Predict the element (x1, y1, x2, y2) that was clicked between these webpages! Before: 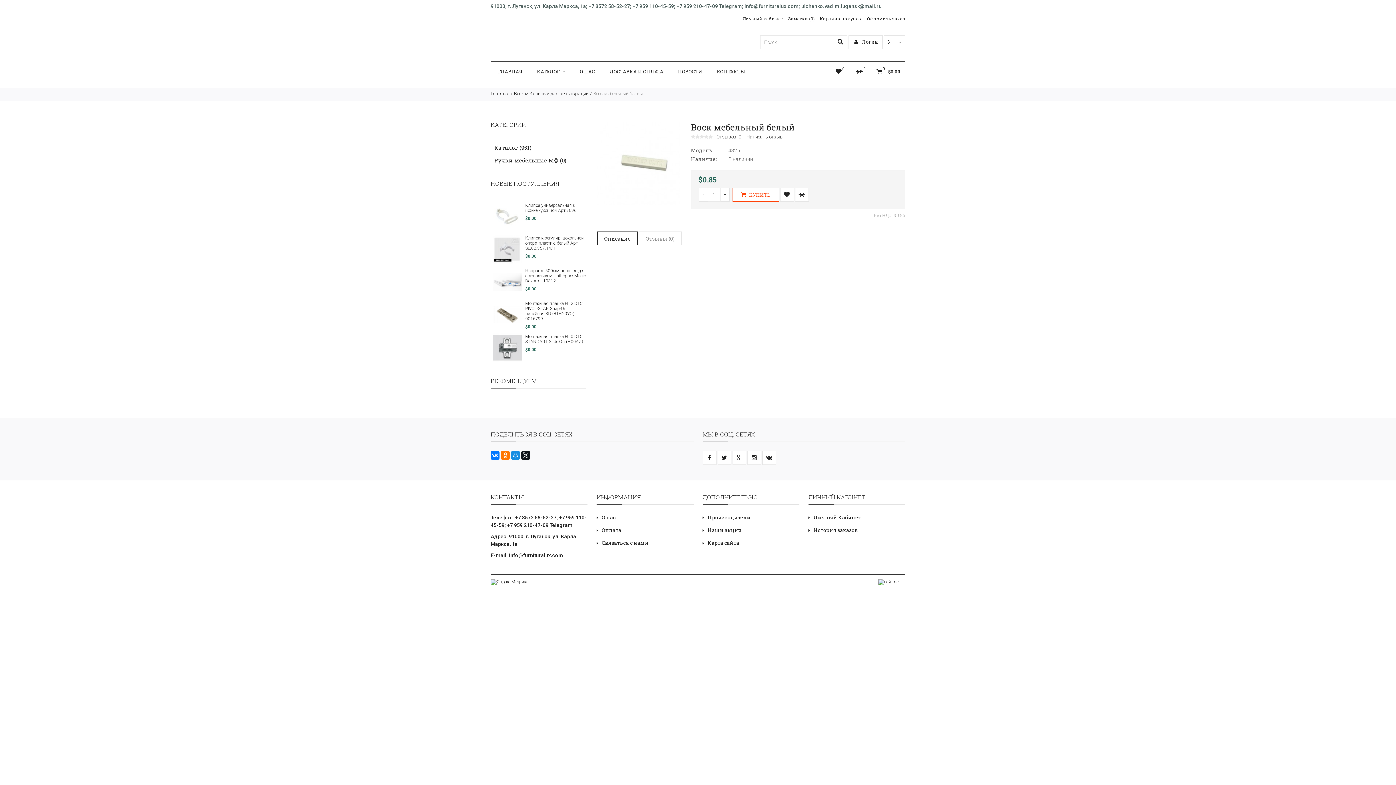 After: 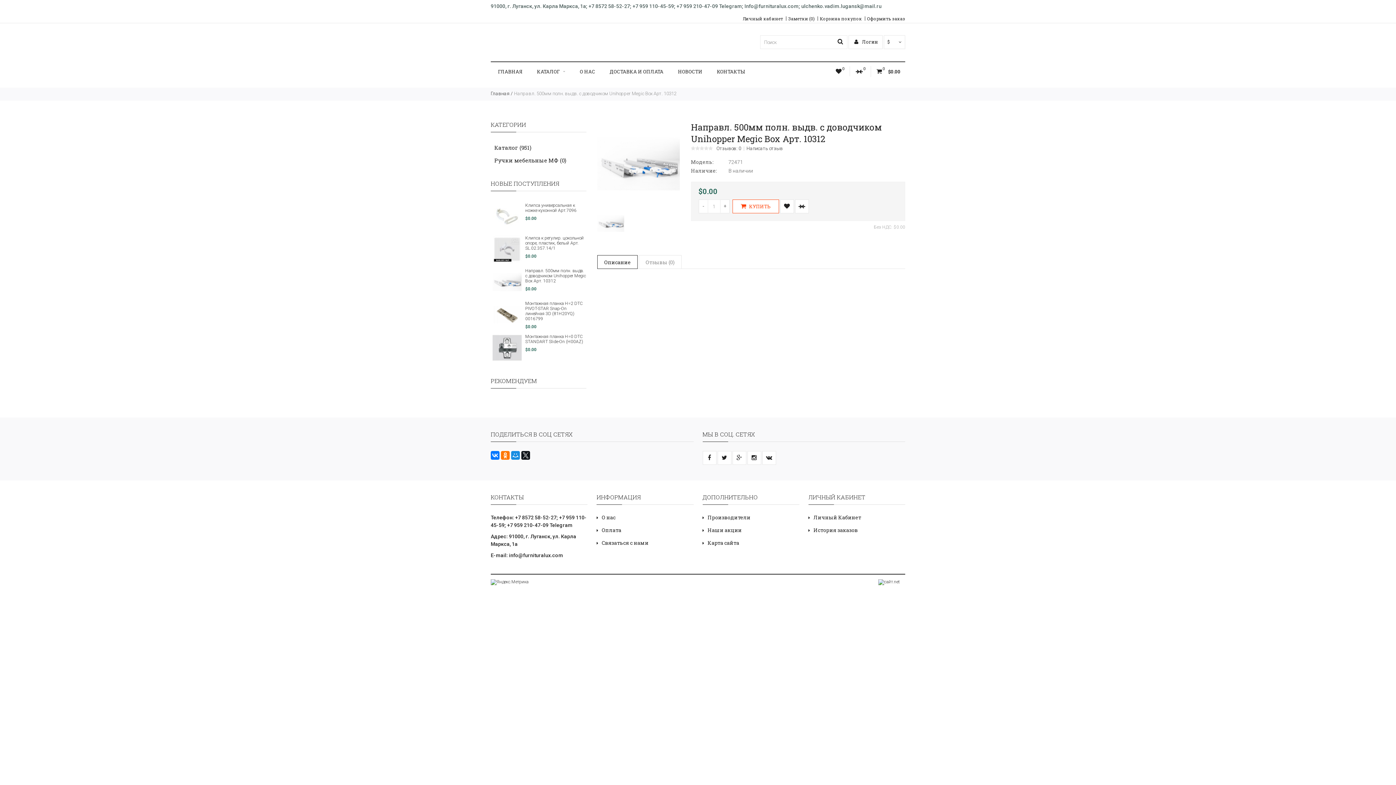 Action: bbox: (492, 267, 521, 296)